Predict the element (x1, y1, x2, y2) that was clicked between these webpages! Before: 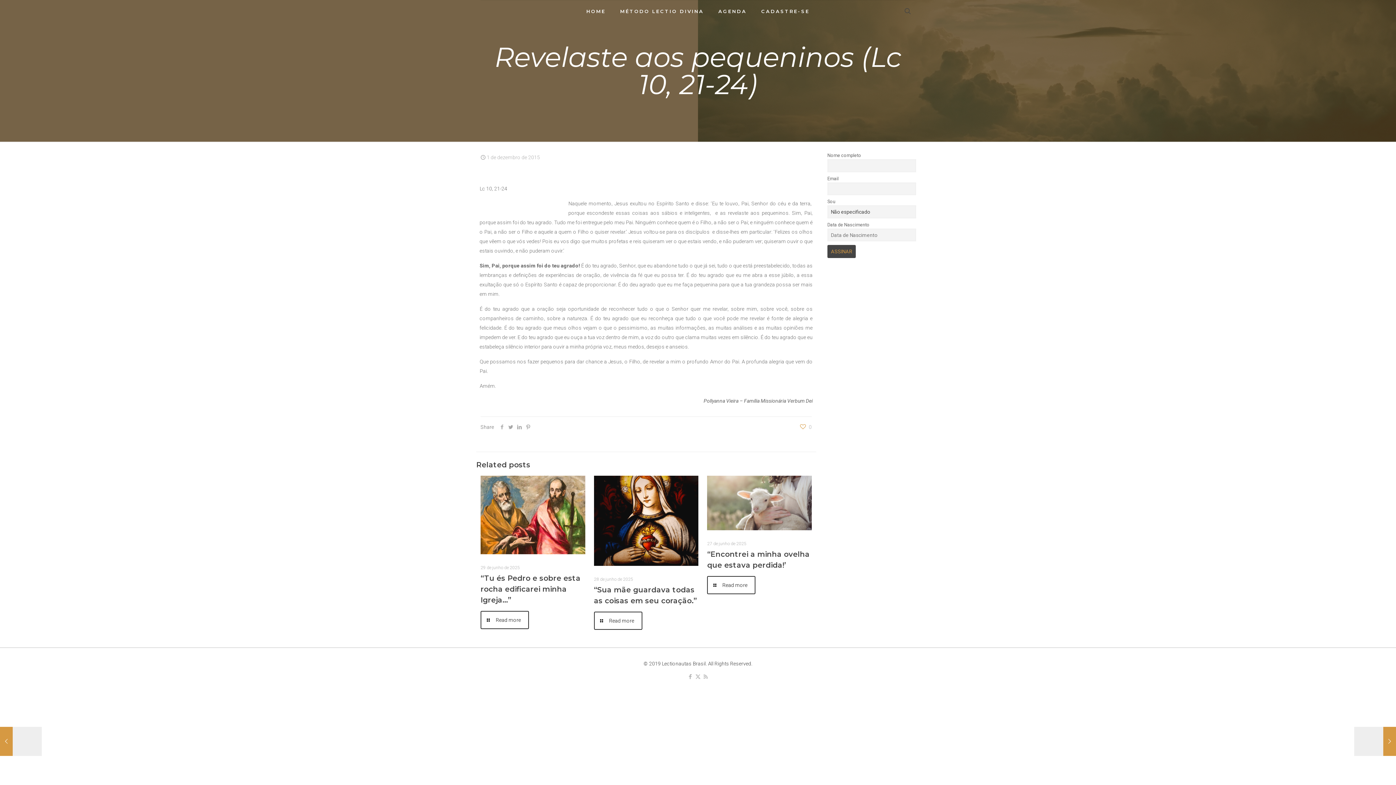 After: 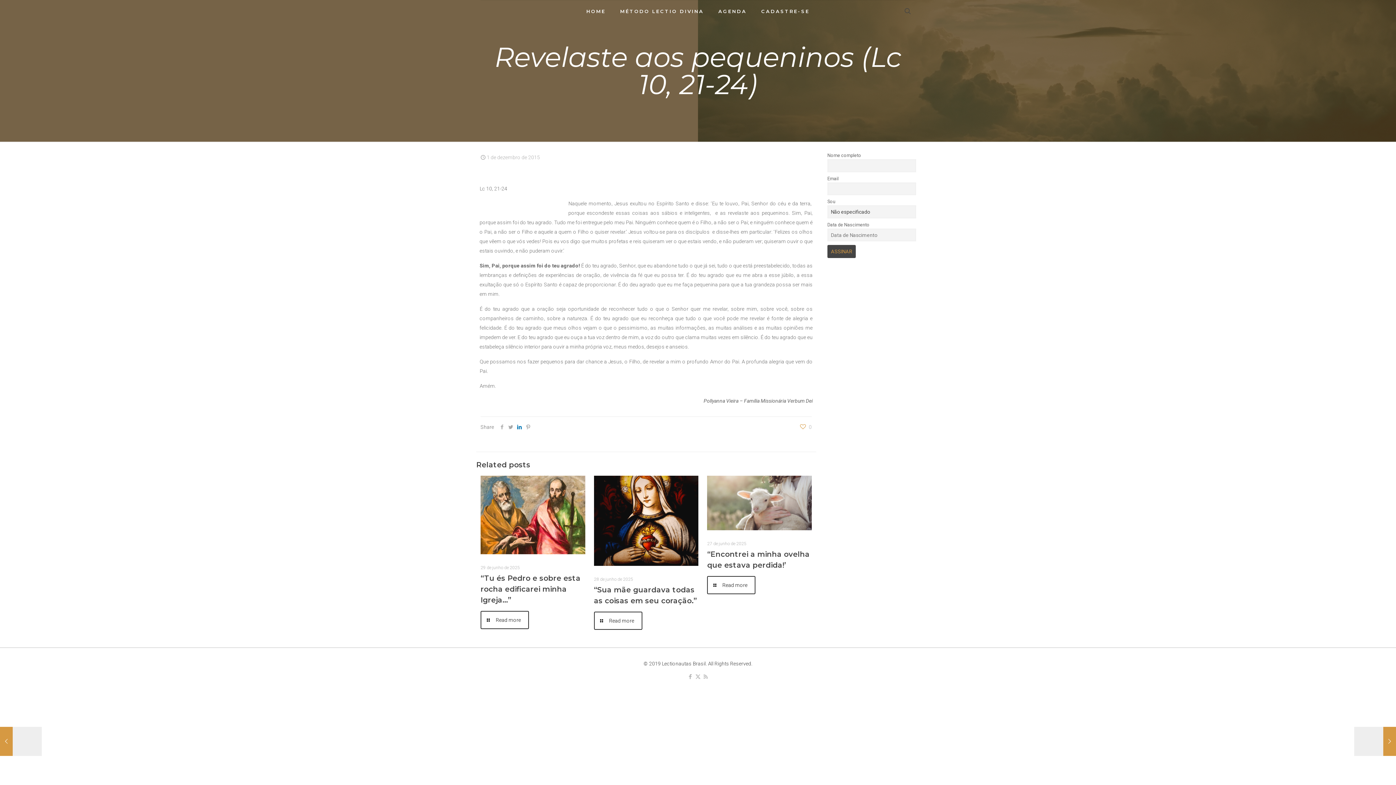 Action: bbox: (515, 424, 524, 430)